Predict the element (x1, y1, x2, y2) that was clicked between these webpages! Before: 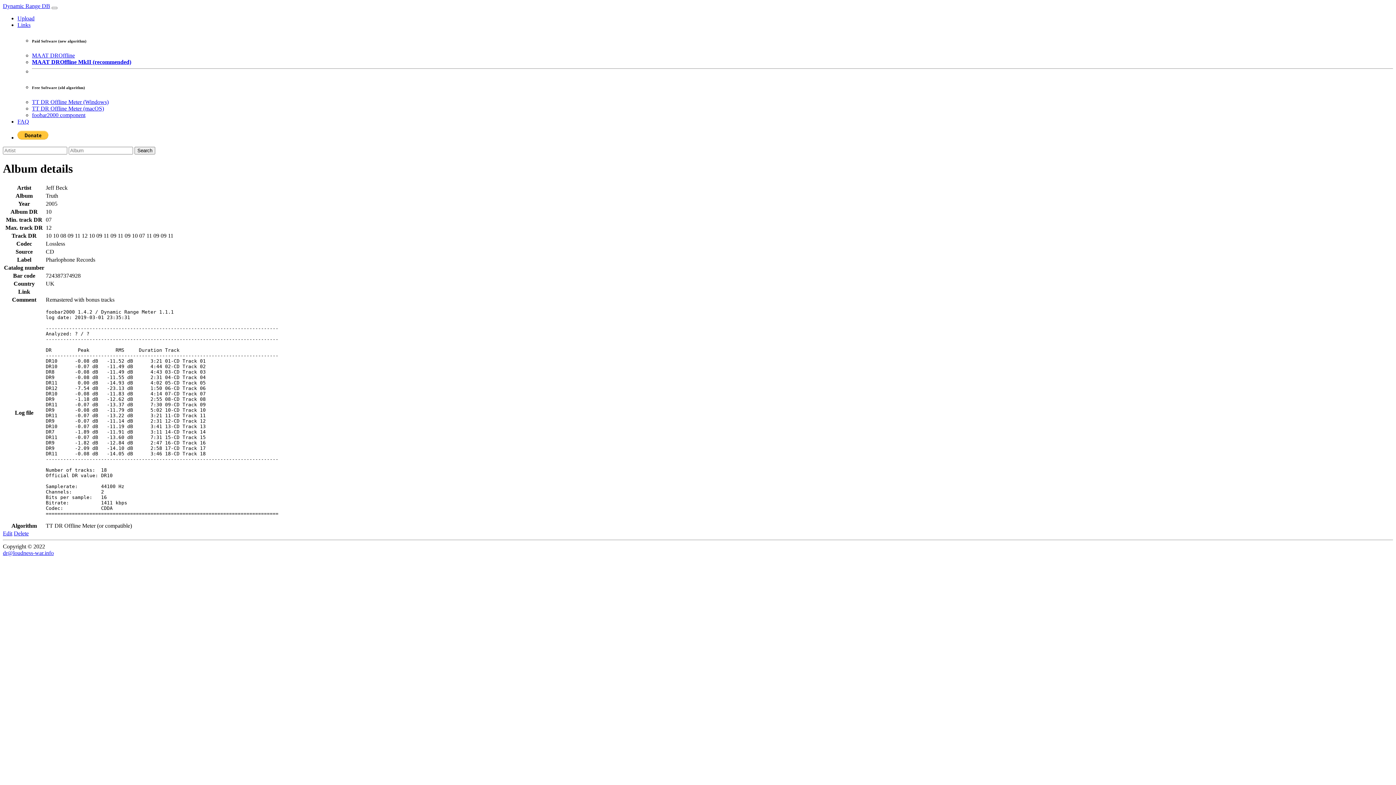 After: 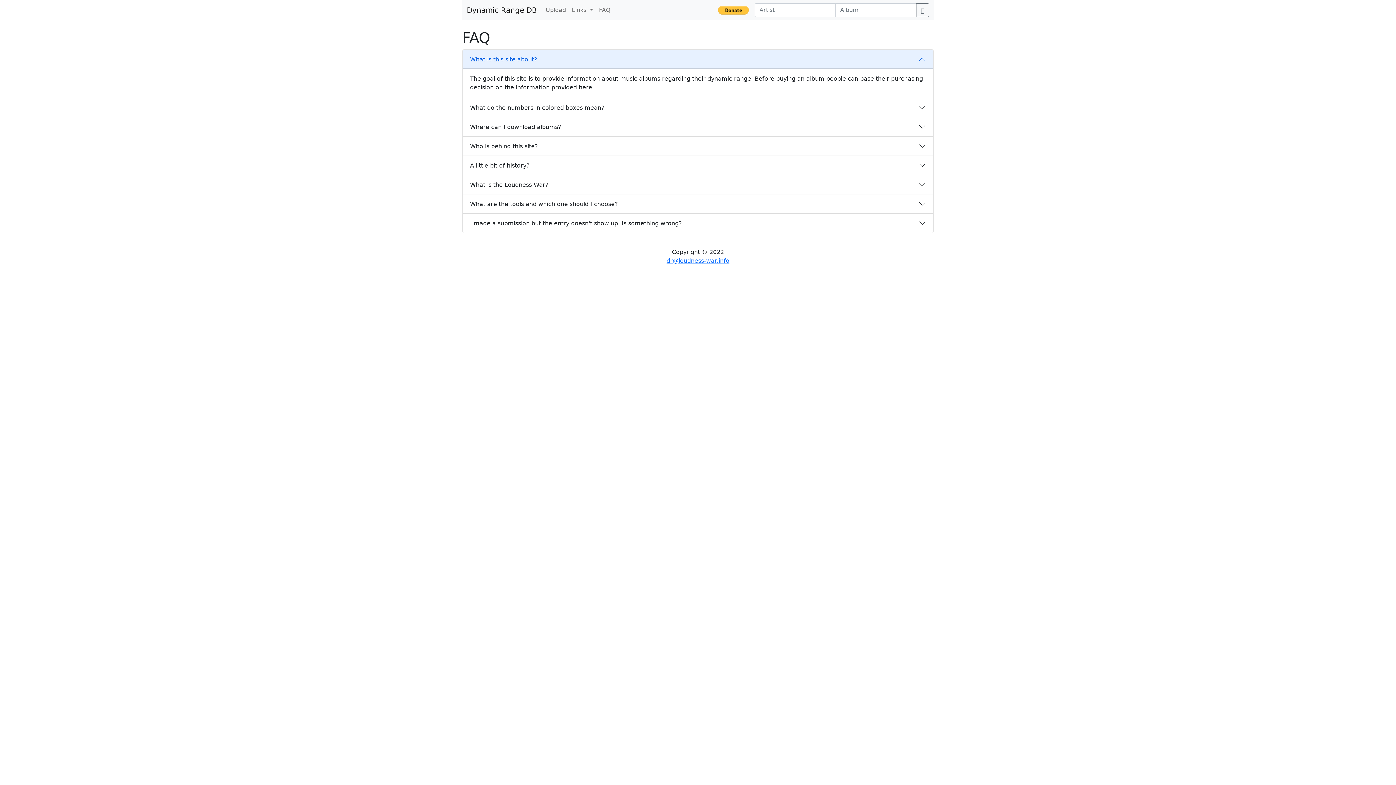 Action: bbox: (17, 118, 29, 124) label: FAQ